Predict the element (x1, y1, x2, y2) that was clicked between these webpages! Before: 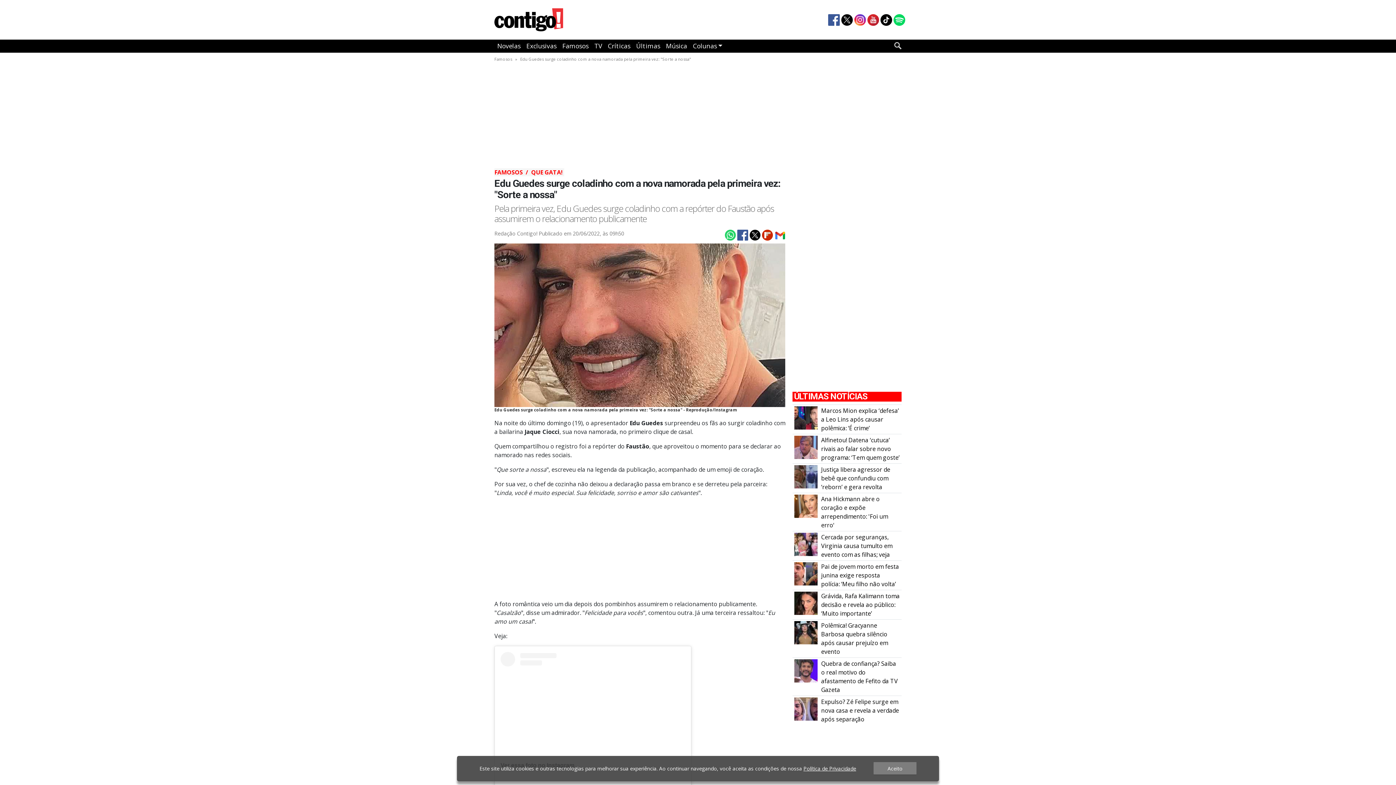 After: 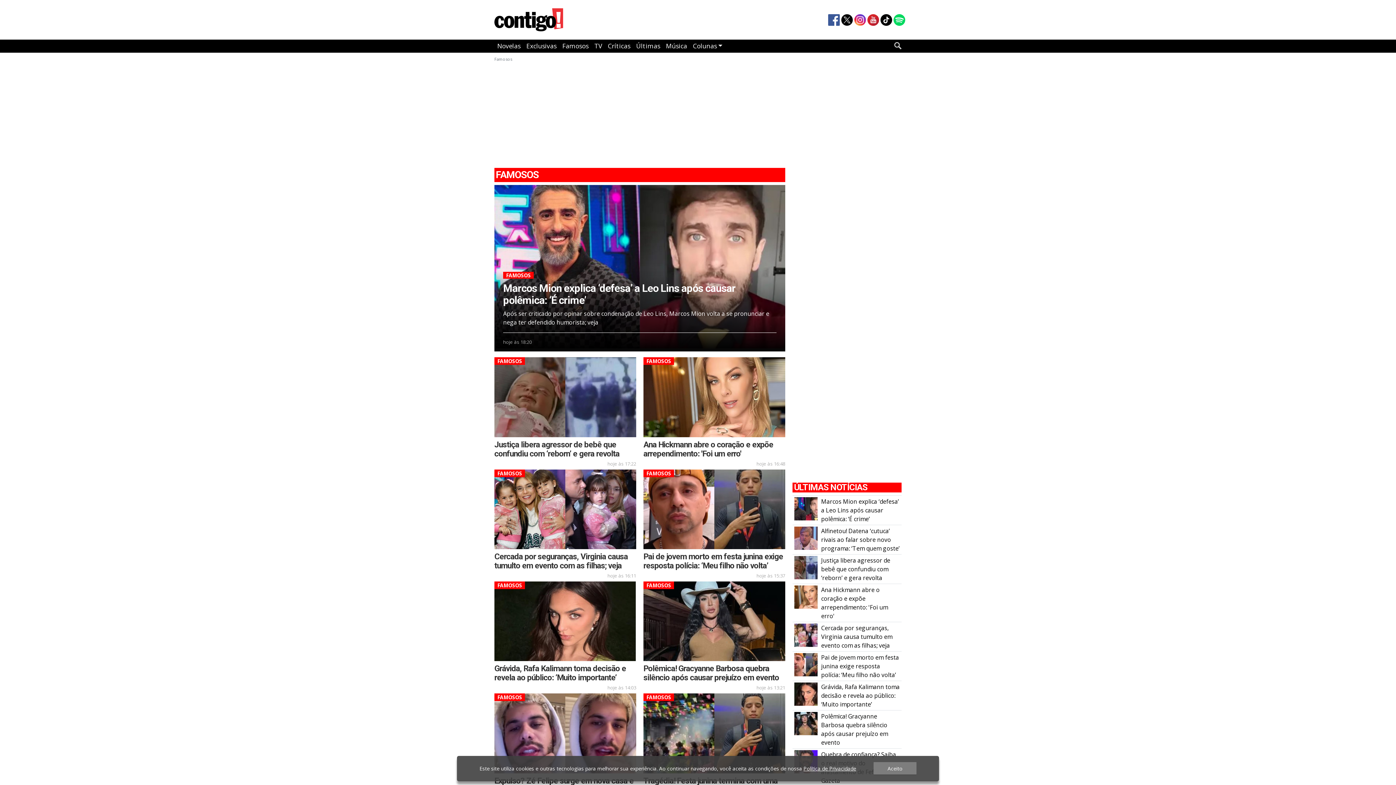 Action: label: Famosos bbox: (559, 39, 591, 52)